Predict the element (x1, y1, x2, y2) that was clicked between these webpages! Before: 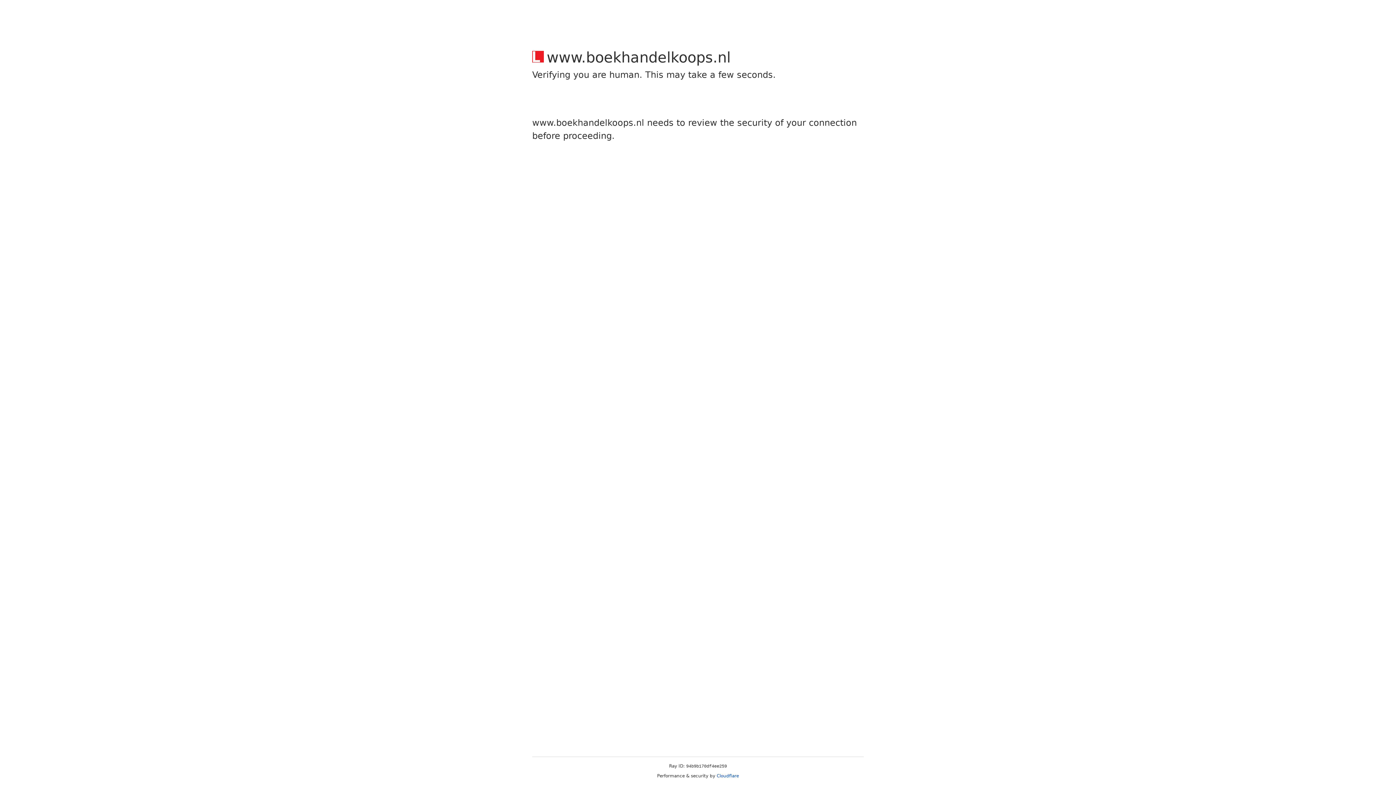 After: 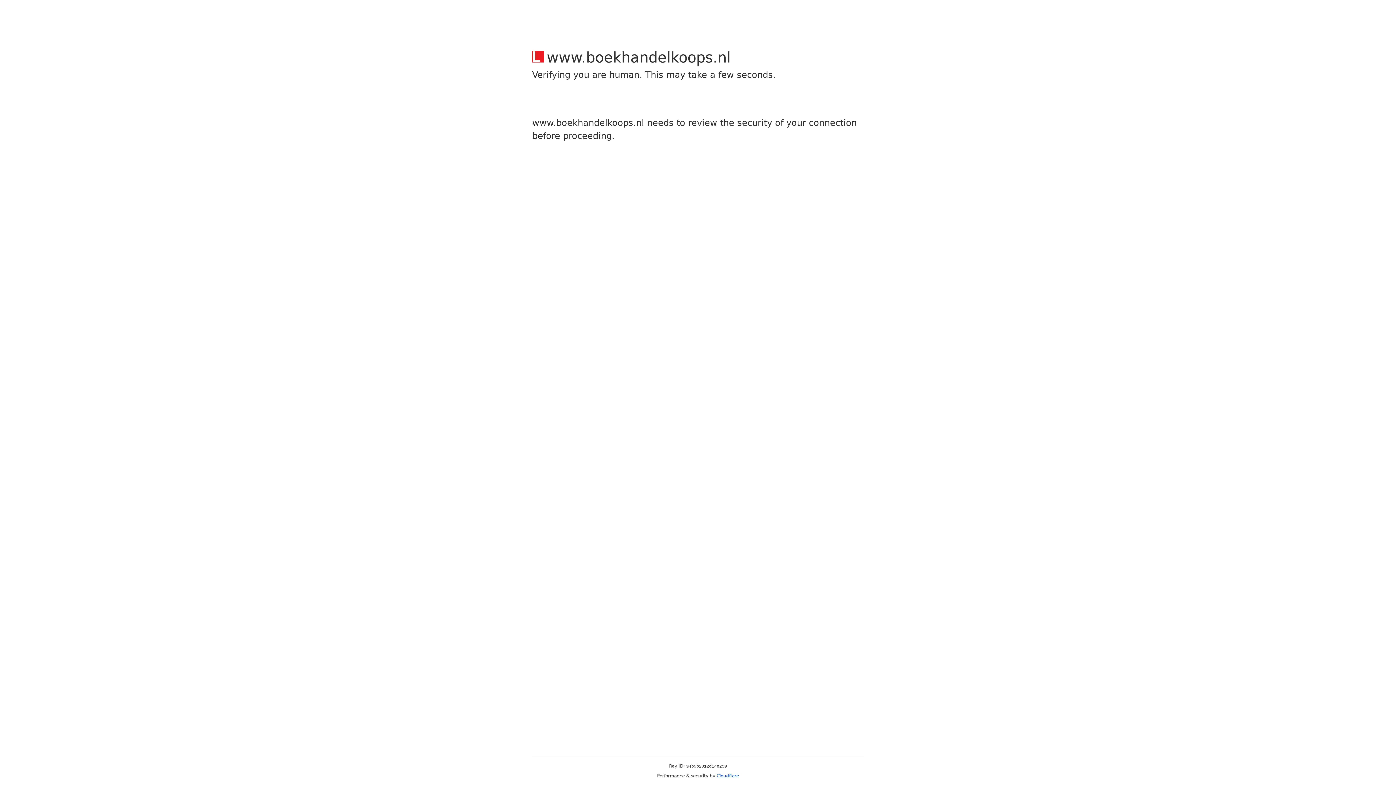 Action: bbox: (716, 773, 739, 778) label: Cloudflare